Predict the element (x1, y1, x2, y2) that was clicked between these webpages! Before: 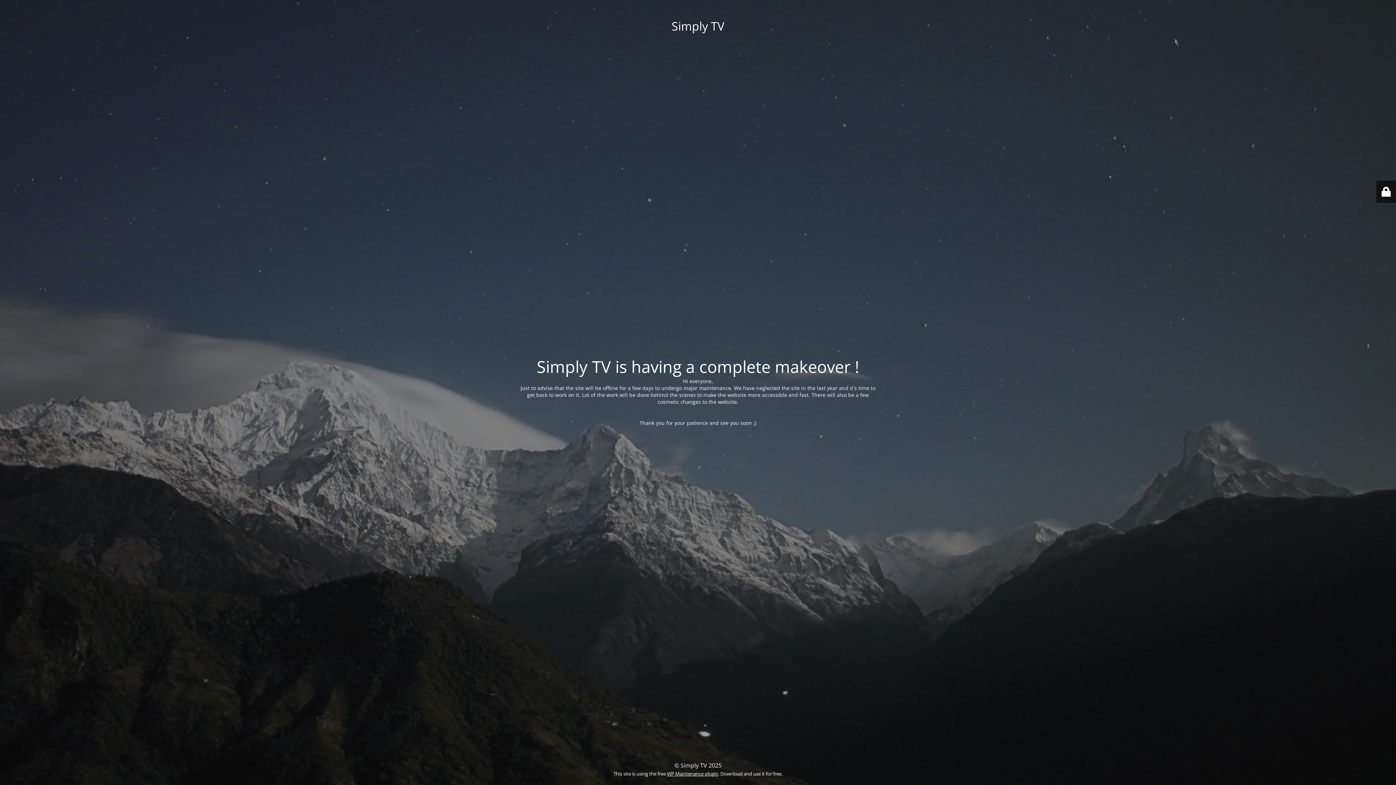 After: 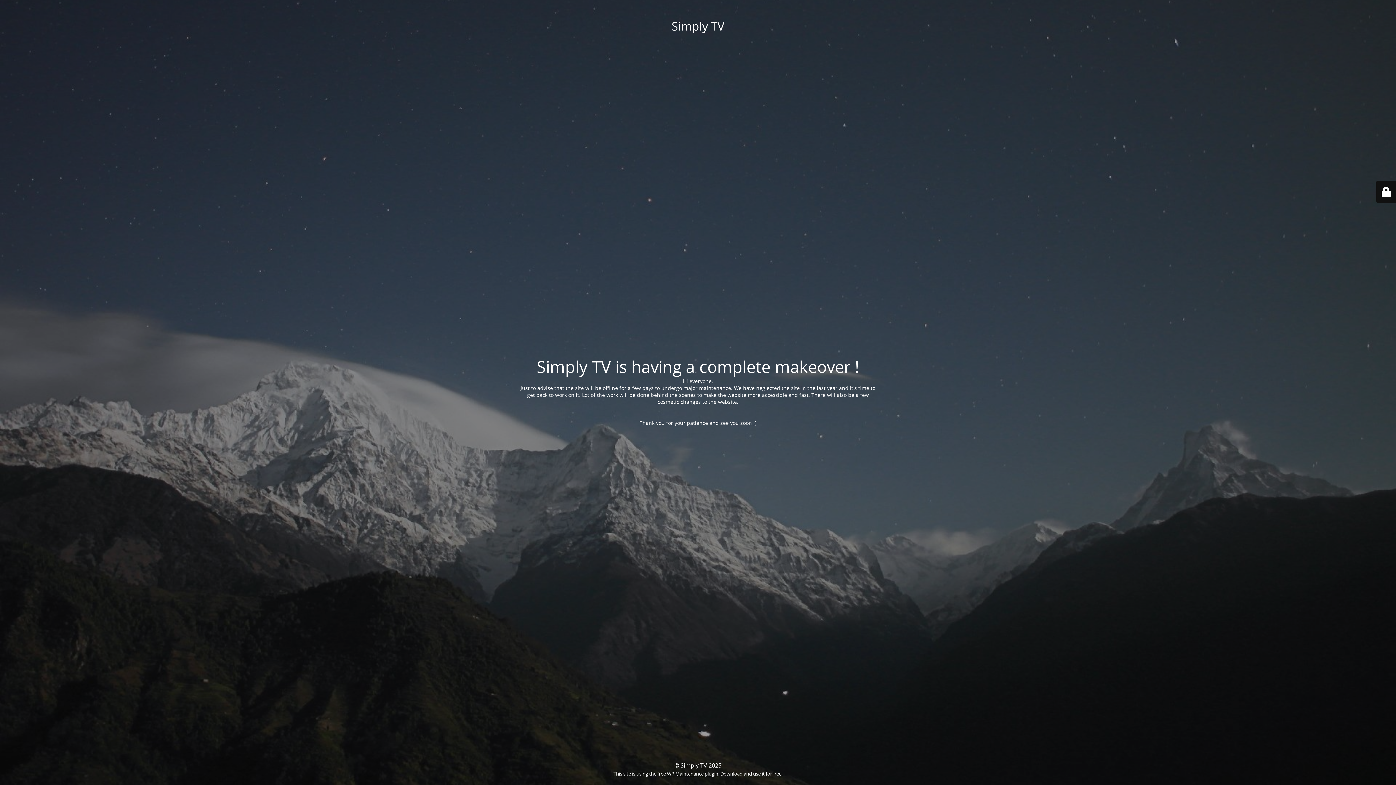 Action: label: WP Maintenance plugin bbox: (667, 770, 718, 777)